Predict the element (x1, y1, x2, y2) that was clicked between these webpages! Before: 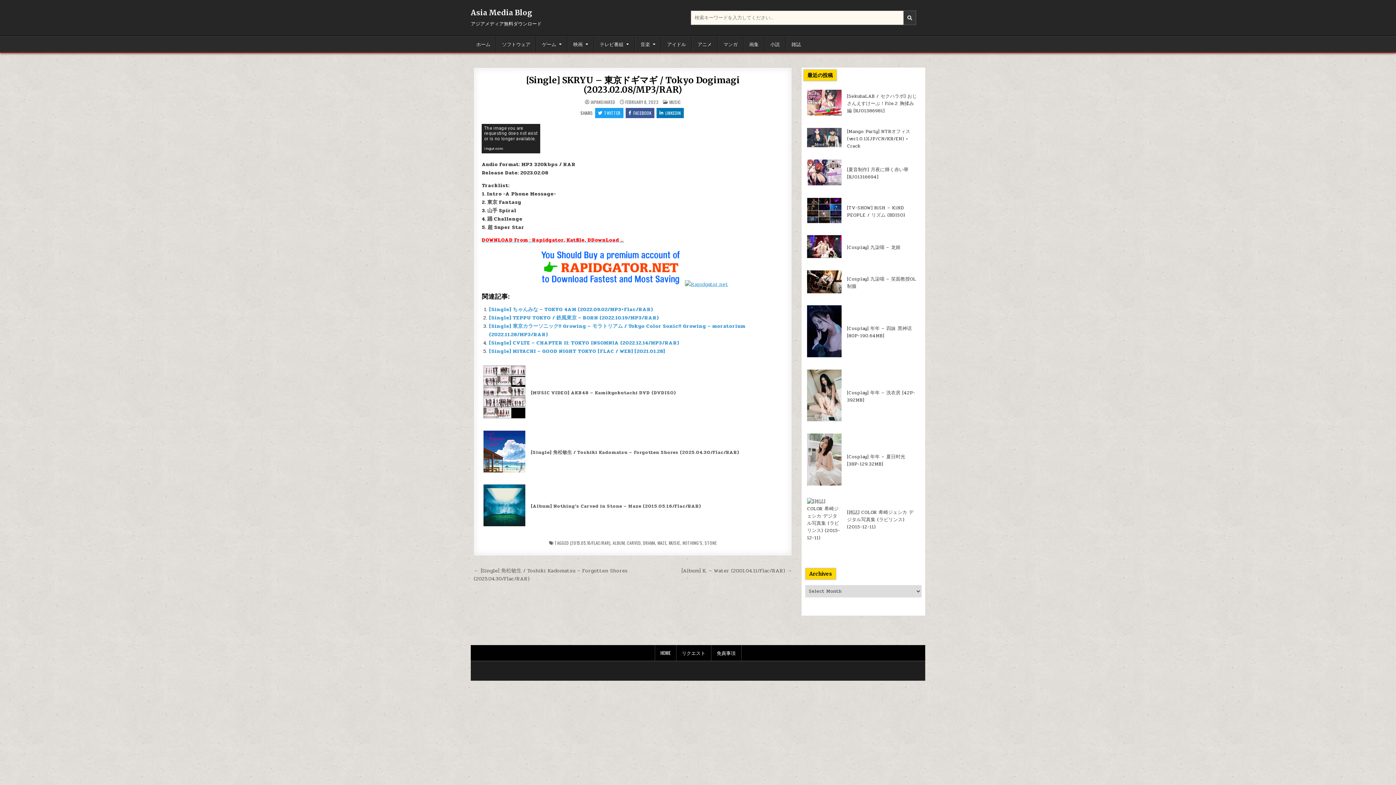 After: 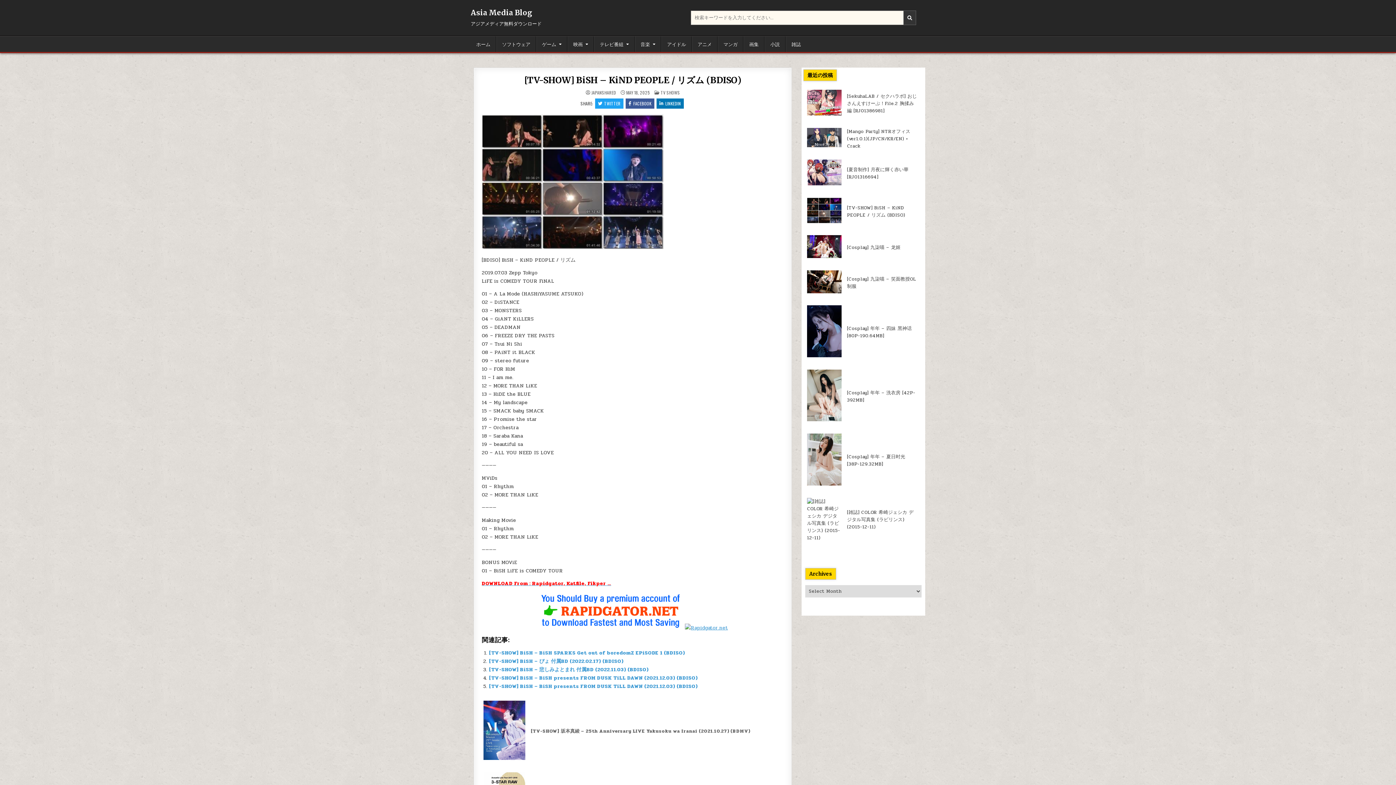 Action: bbox: (847, 204, 905, 218) label: [TV-SHOW] BiSH – KiND PEOPLE / リズム (BDISO)